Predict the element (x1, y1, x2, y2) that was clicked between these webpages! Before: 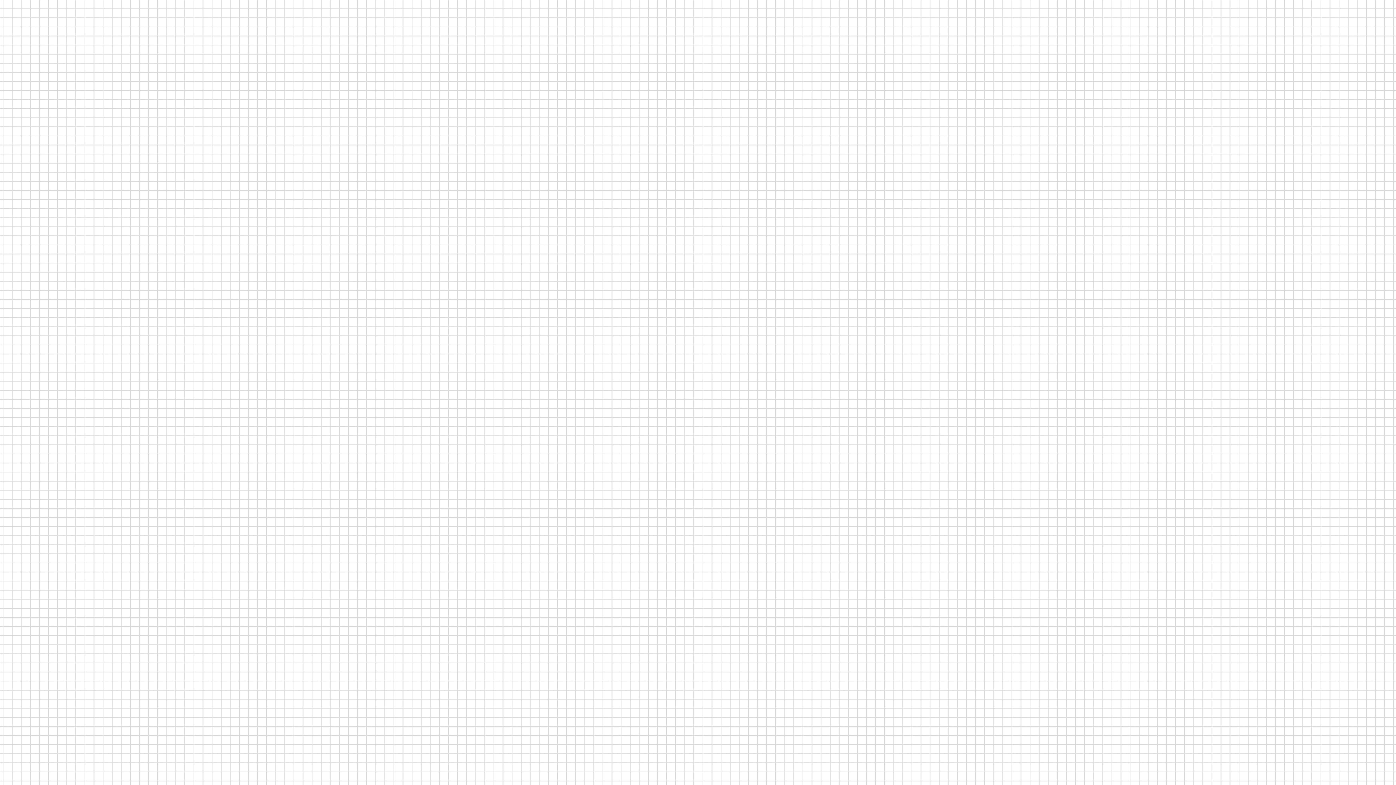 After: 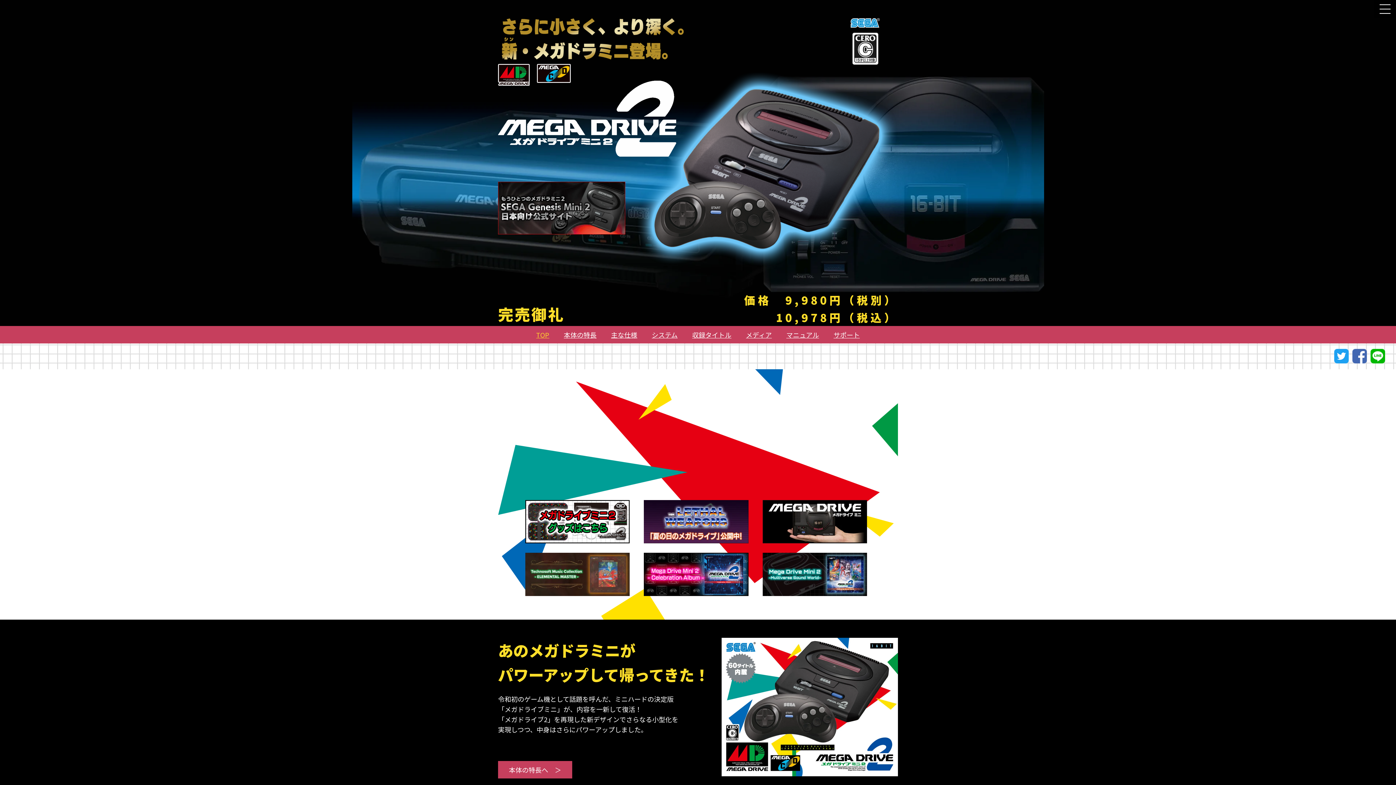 Action: label: TOP bbox: (536, 663, 549, 680)